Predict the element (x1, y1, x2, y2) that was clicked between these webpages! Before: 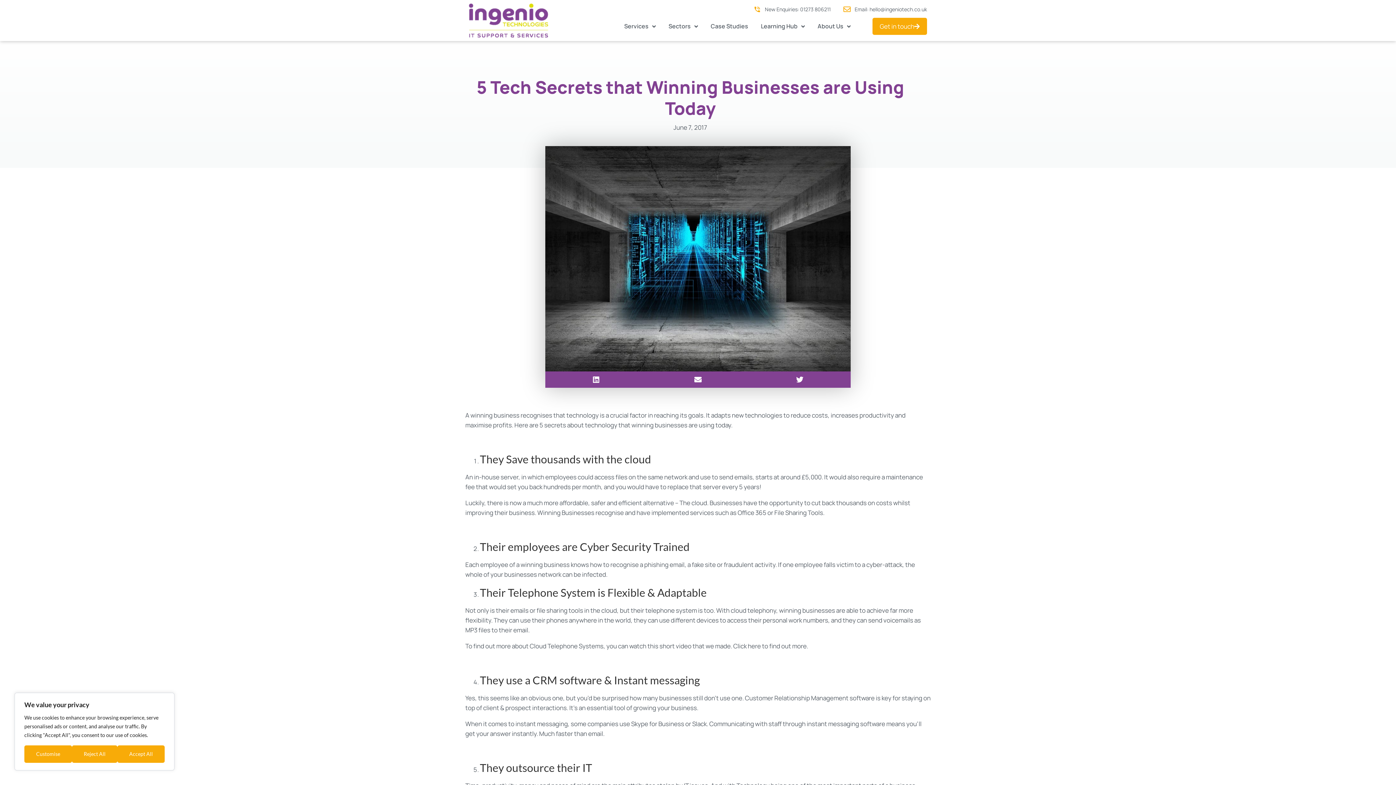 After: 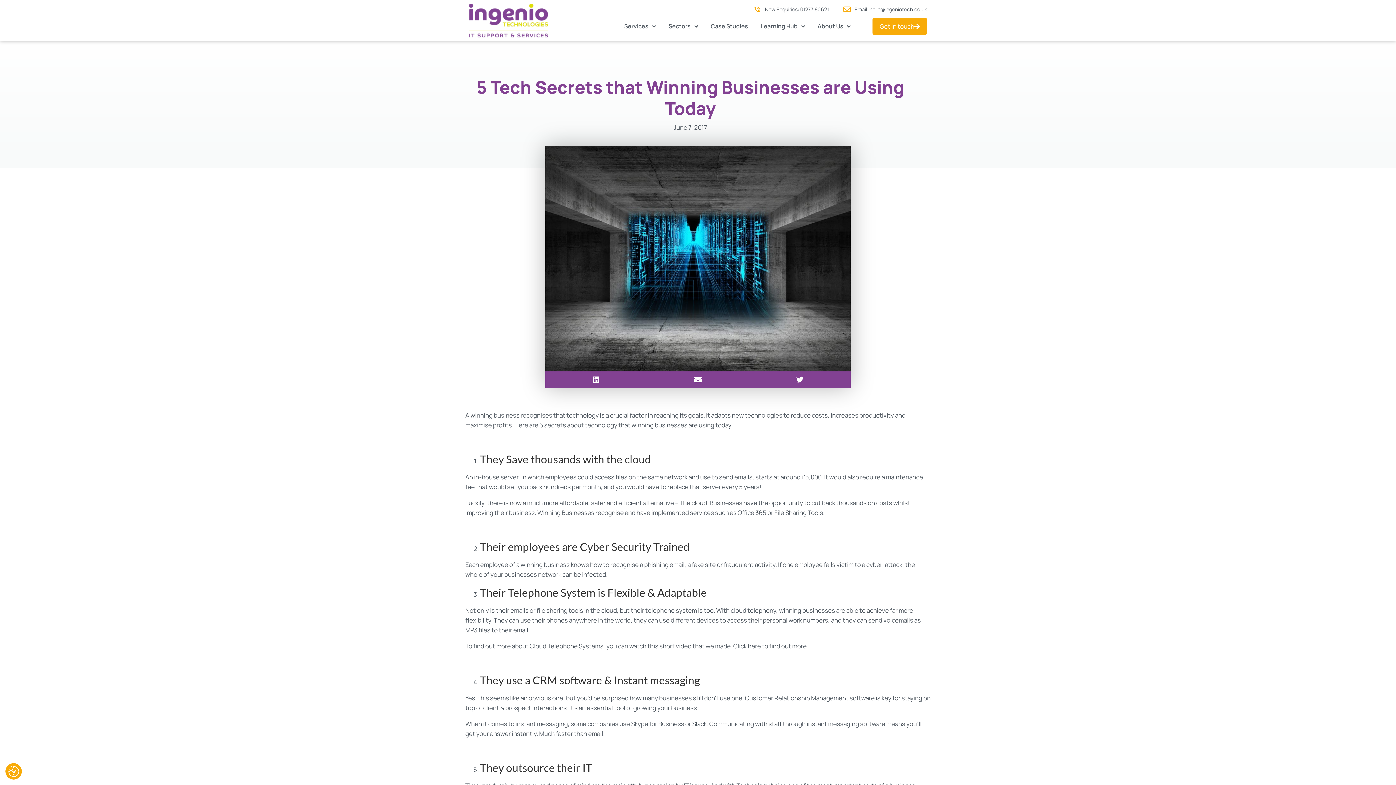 Action: label: Reject All bbox: (72, 745, 117, 763)